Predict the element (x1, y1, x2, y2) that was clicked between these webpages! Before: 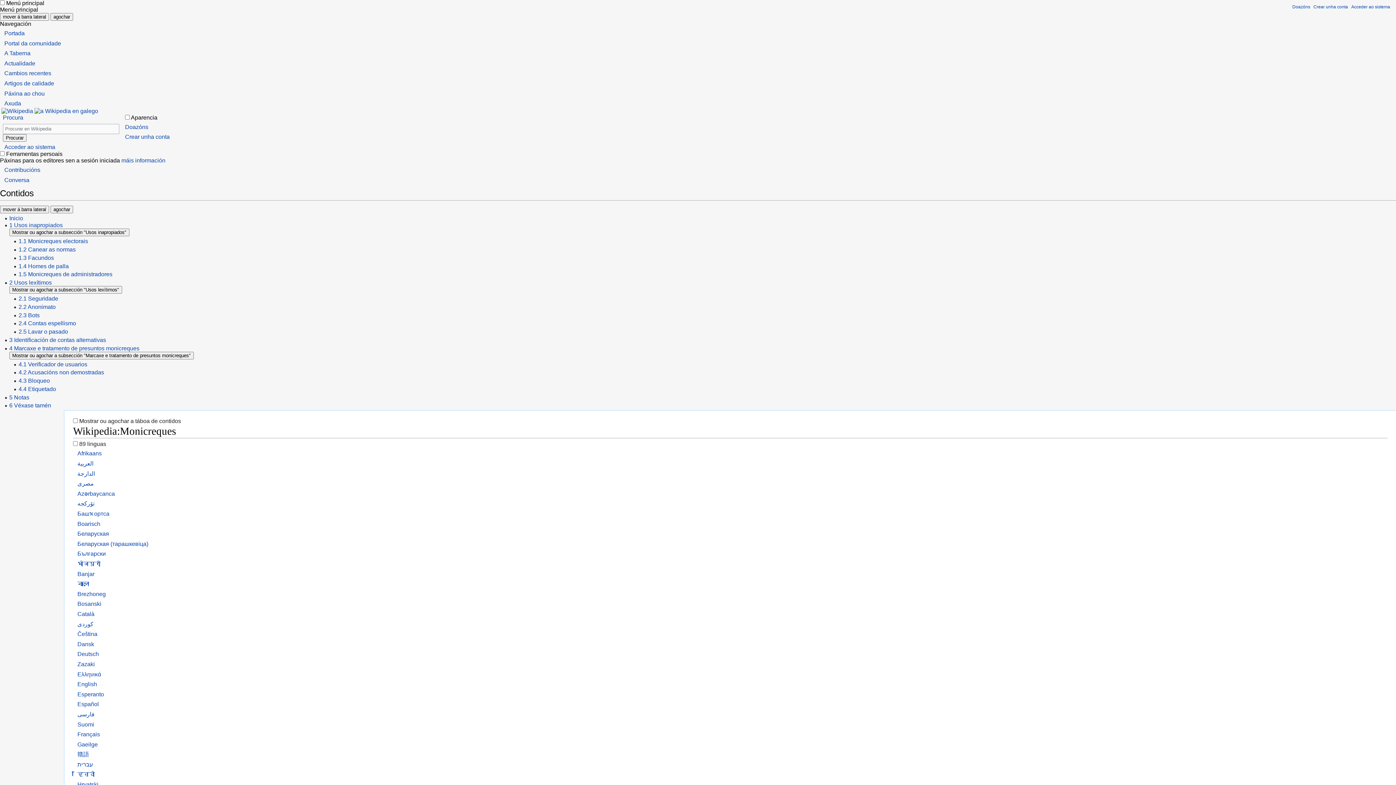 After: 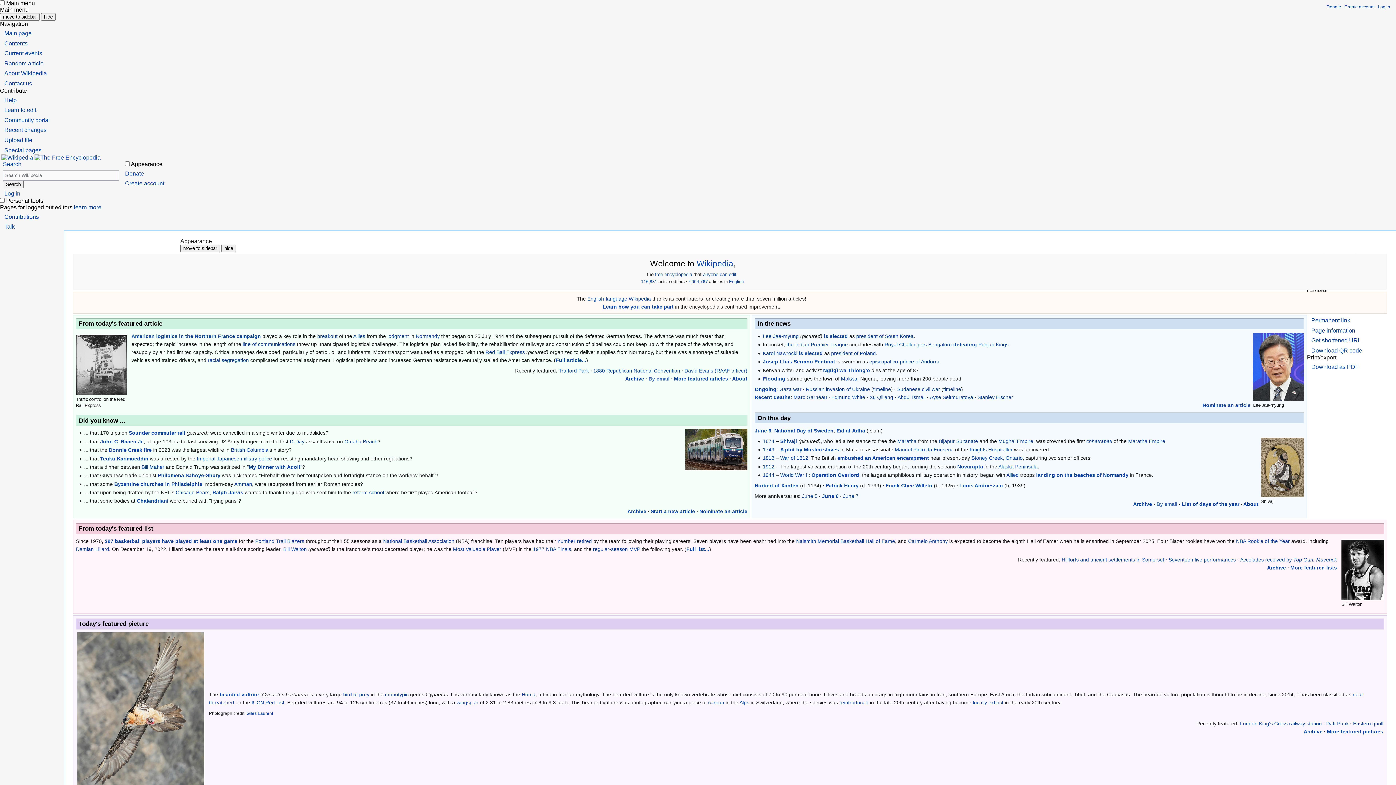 Action: label: Ελληνικά bbox: (77, 671, 101, 677)